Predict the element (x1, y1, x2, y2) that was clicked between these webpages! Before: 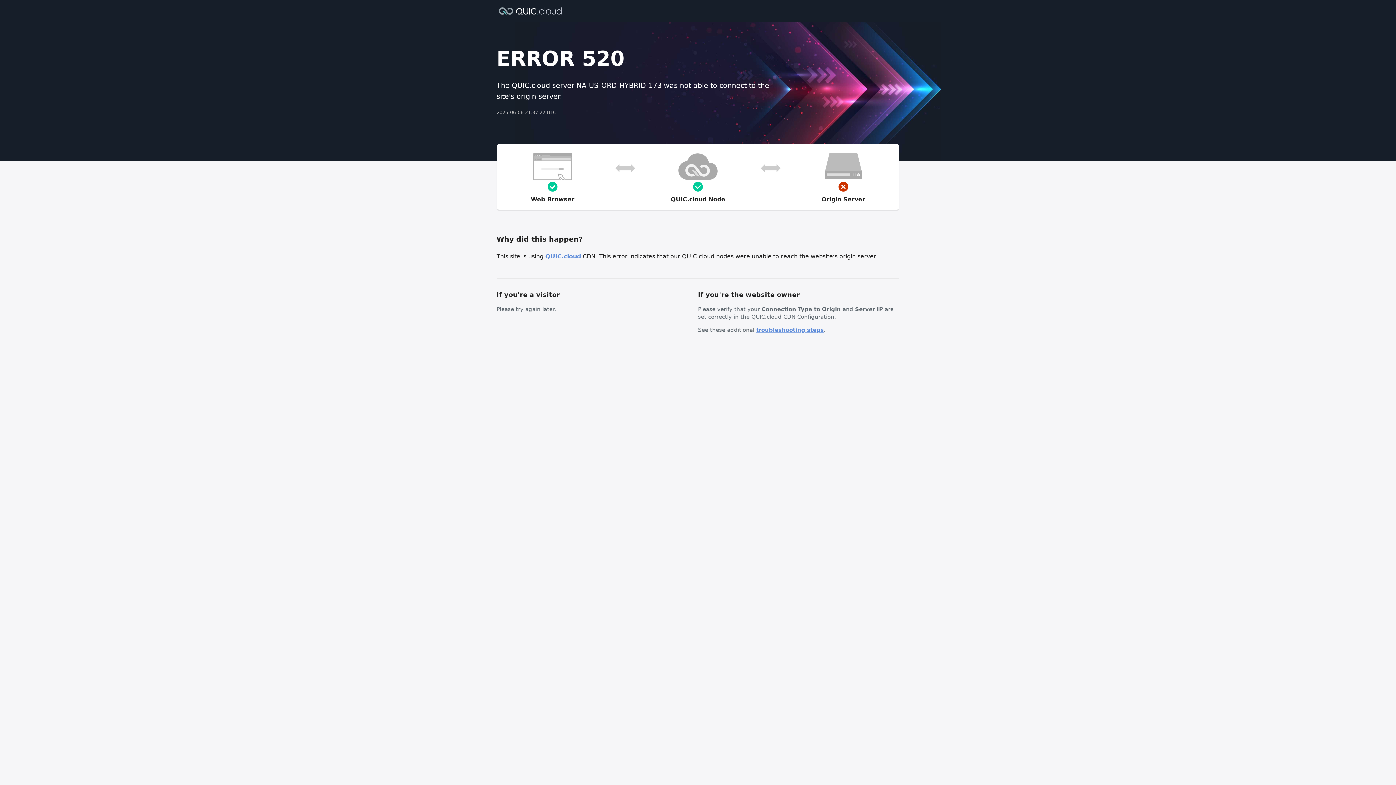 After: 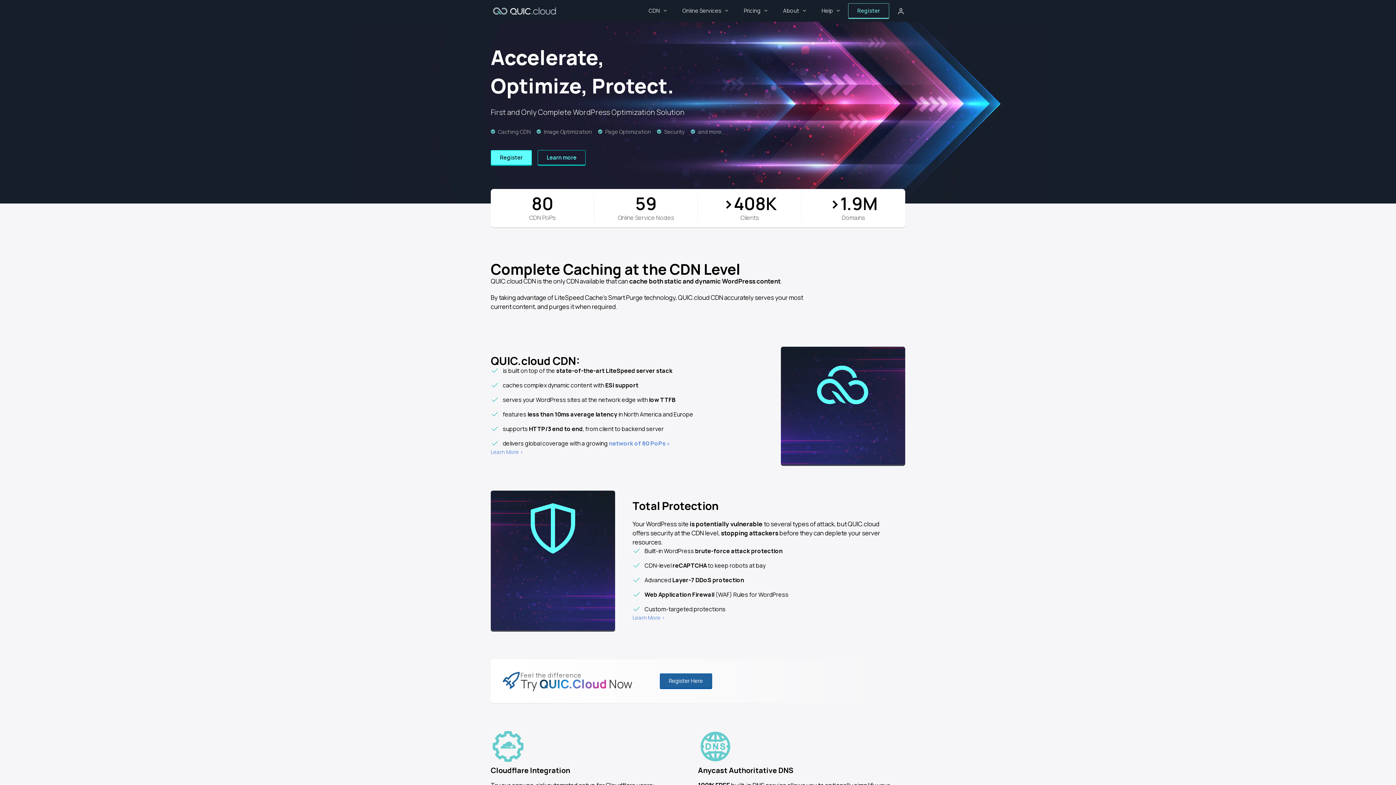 Action: bbox: (496, 6, 564, 14)